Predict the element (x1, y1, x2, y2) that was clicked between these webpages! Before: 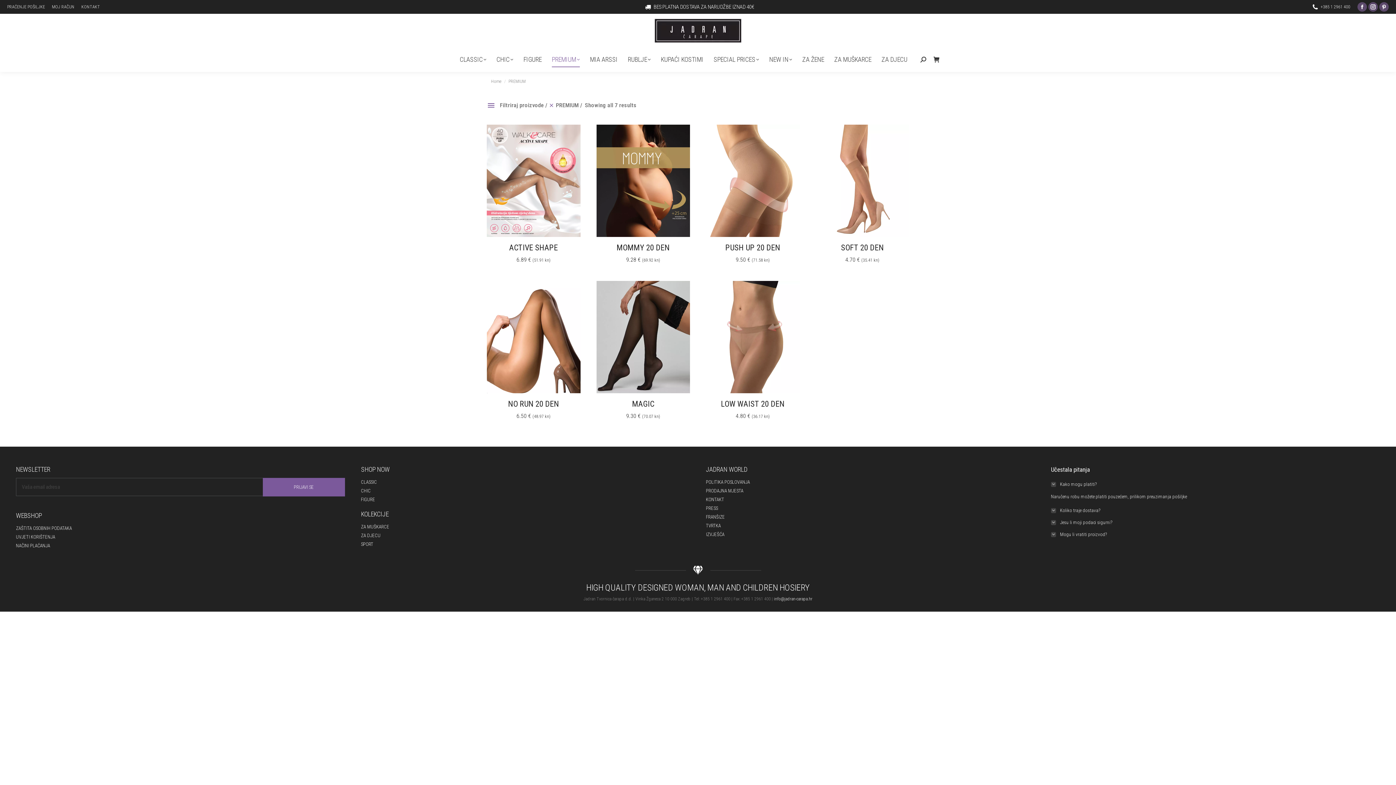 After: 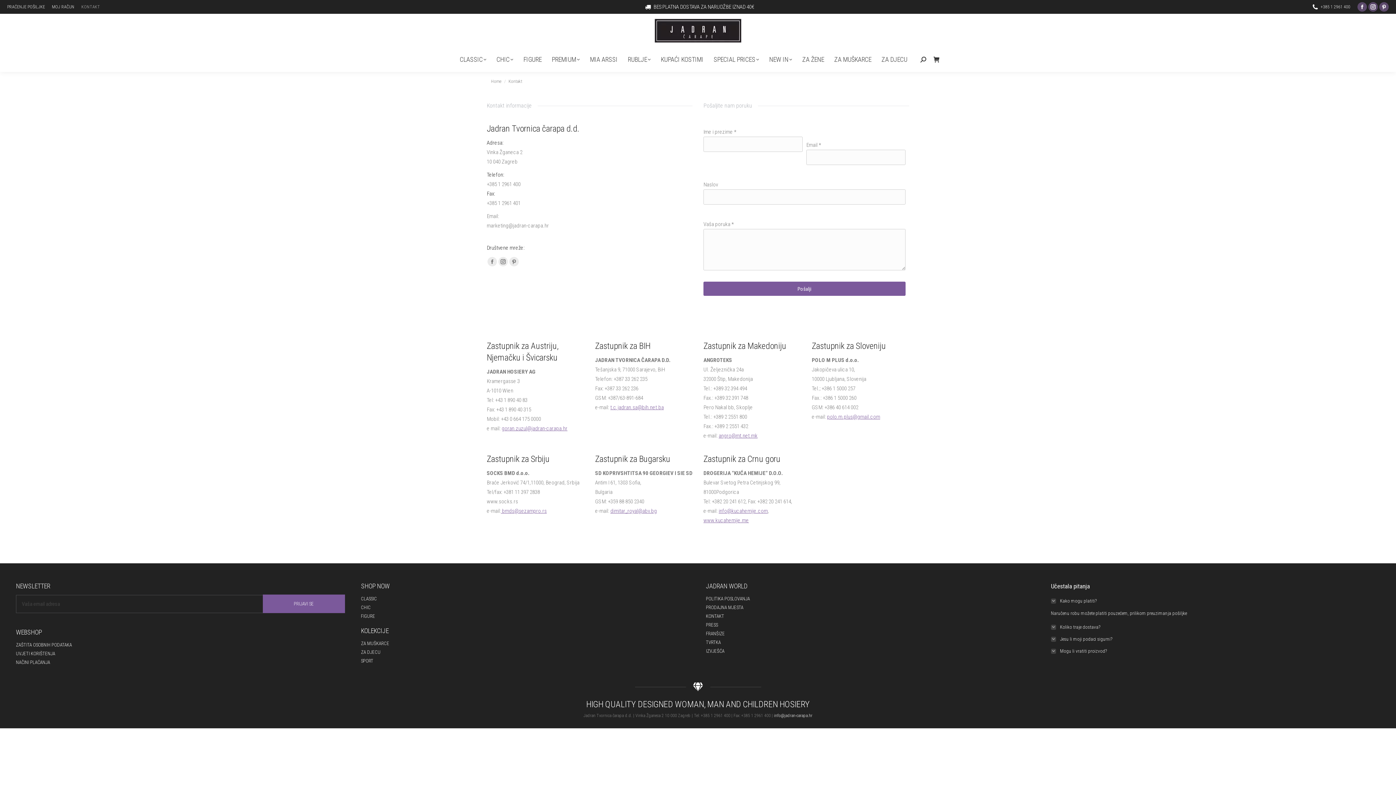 Action: label: KONTAKT bbox: (706, 497, 724, 502)